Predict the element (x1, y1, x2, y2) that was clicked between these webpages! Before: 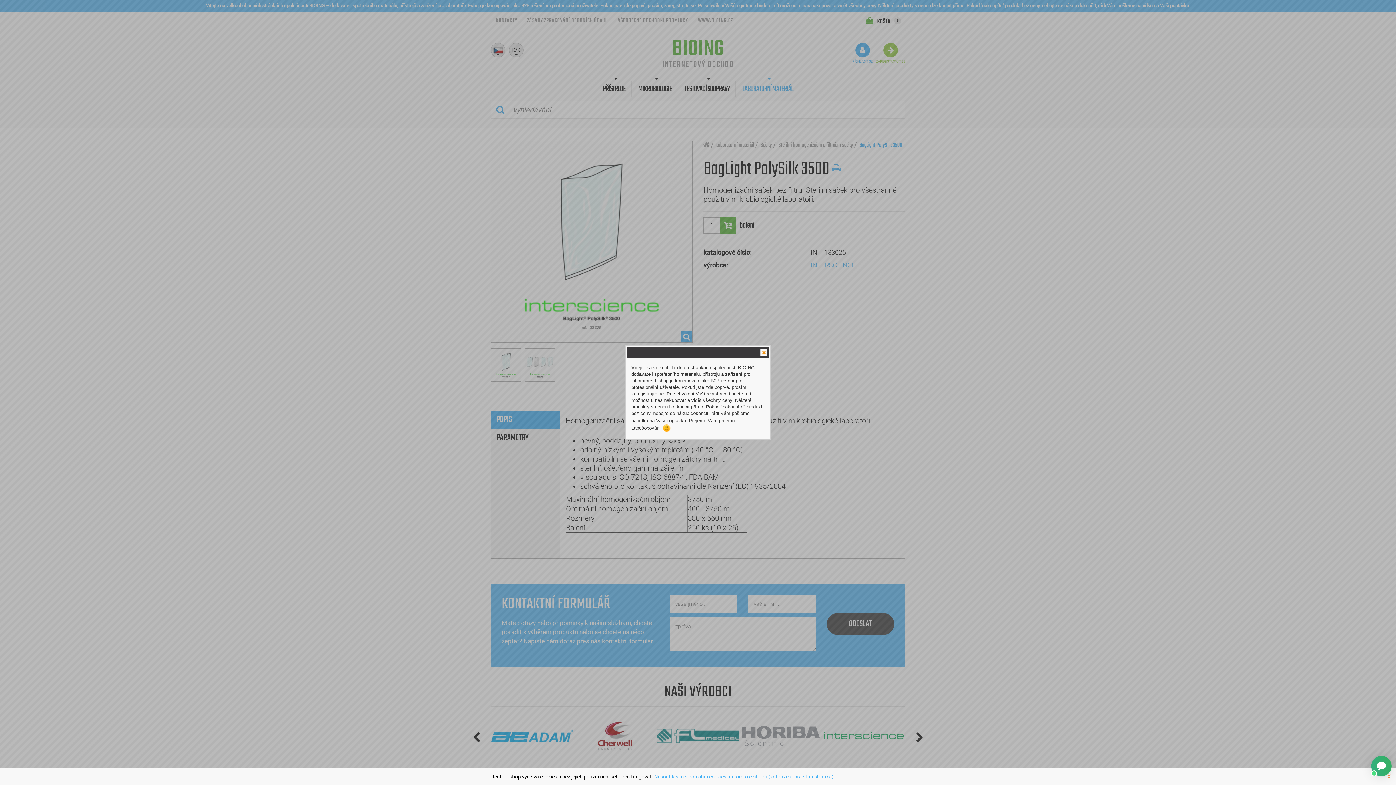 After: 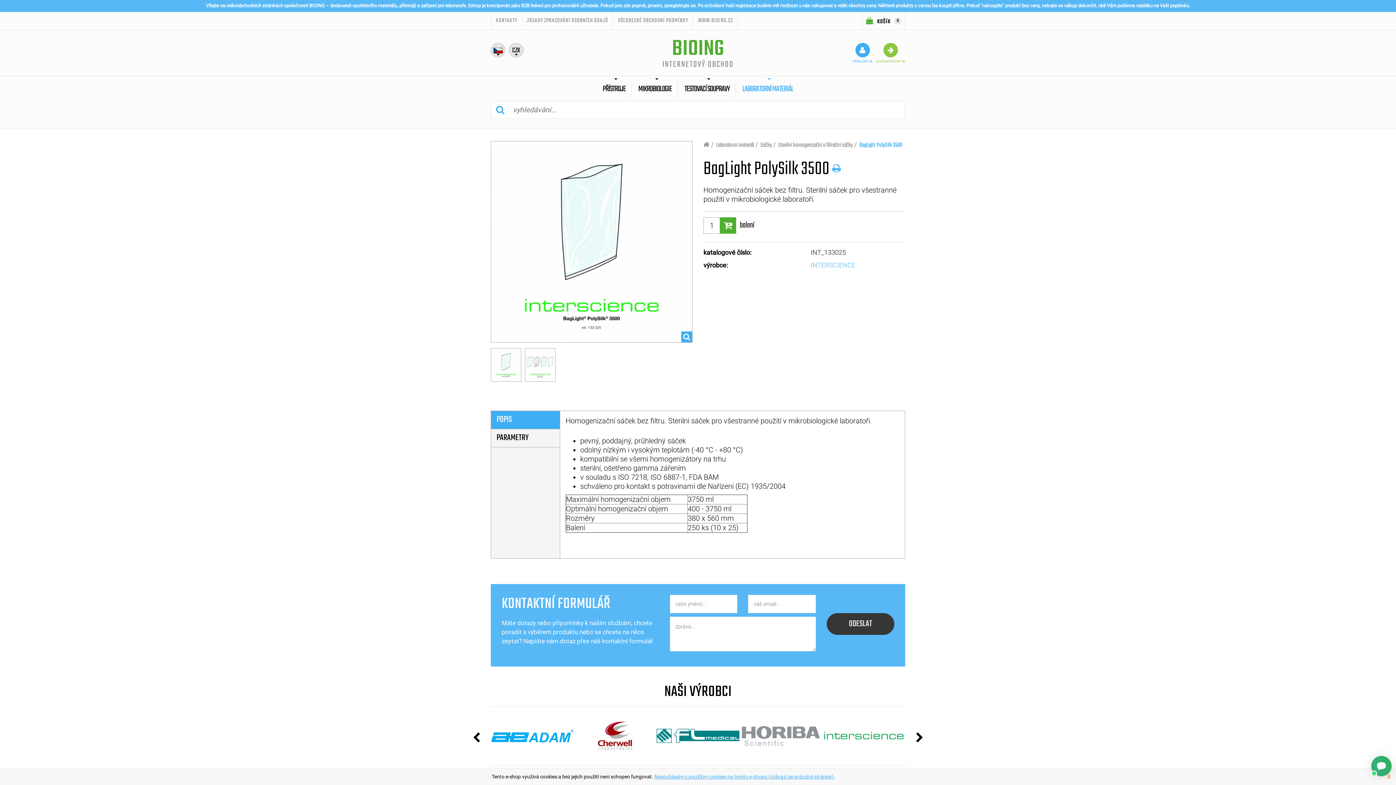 Action: bbox: (760, 349, 767, 356) label: Close